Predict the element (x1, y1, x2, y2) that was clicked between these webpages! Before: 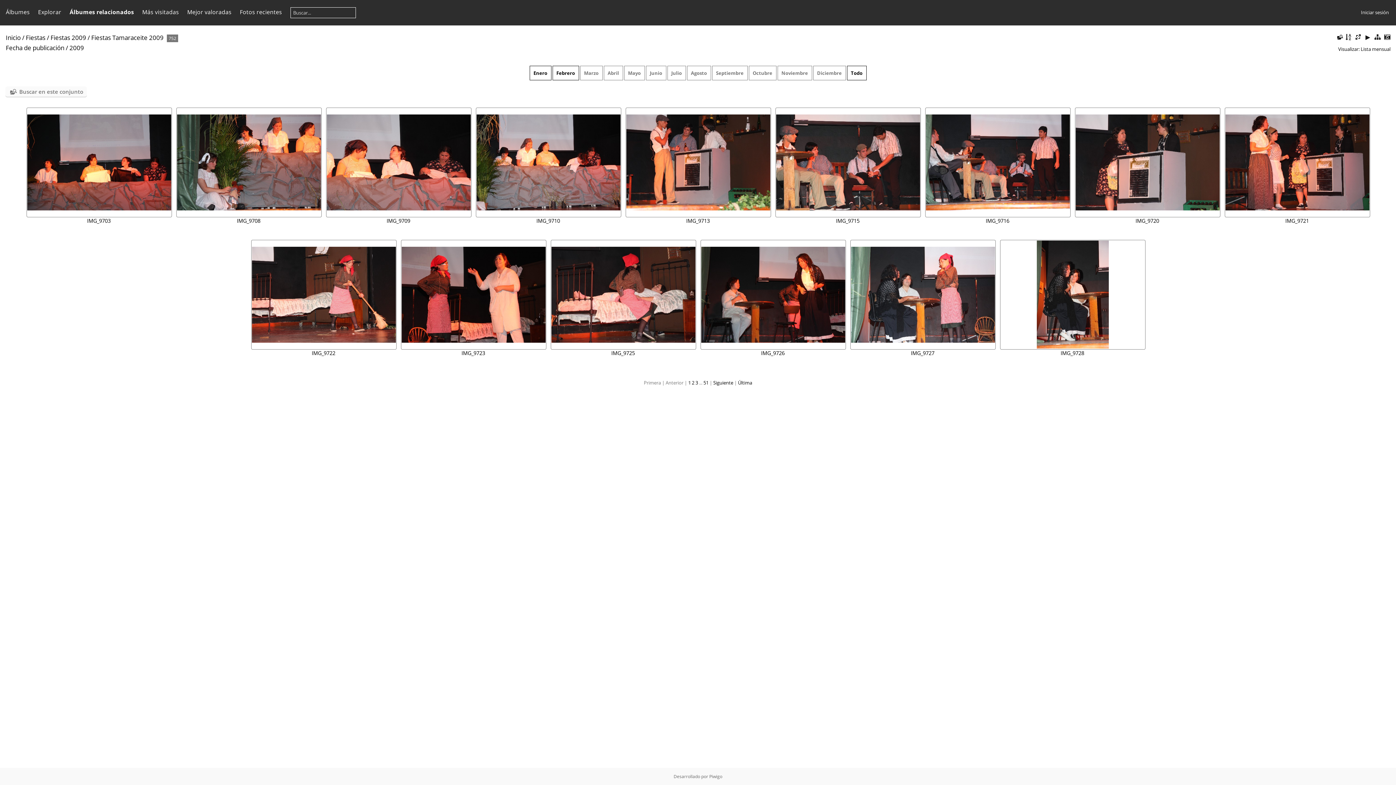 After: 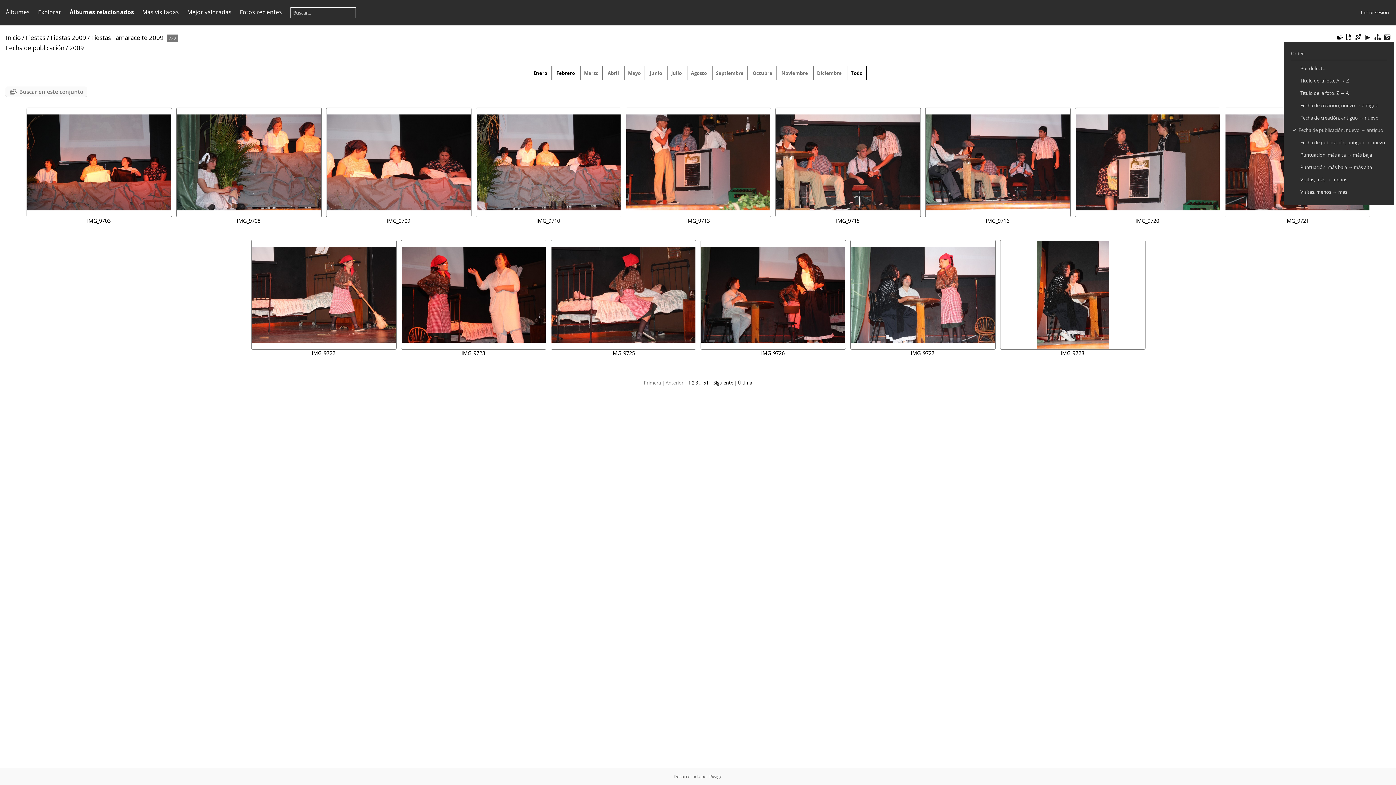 Action: bbox: (1344, 32, 1353, 41)